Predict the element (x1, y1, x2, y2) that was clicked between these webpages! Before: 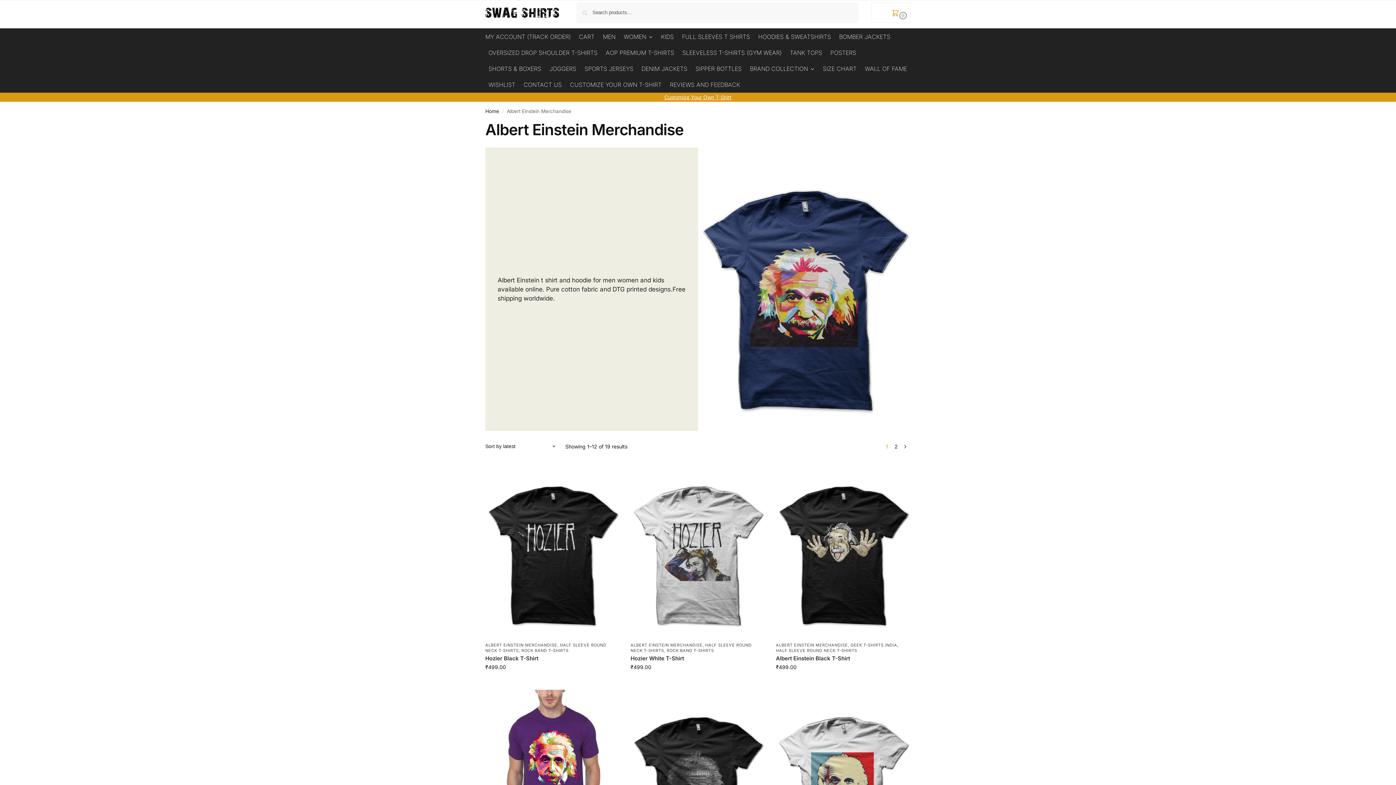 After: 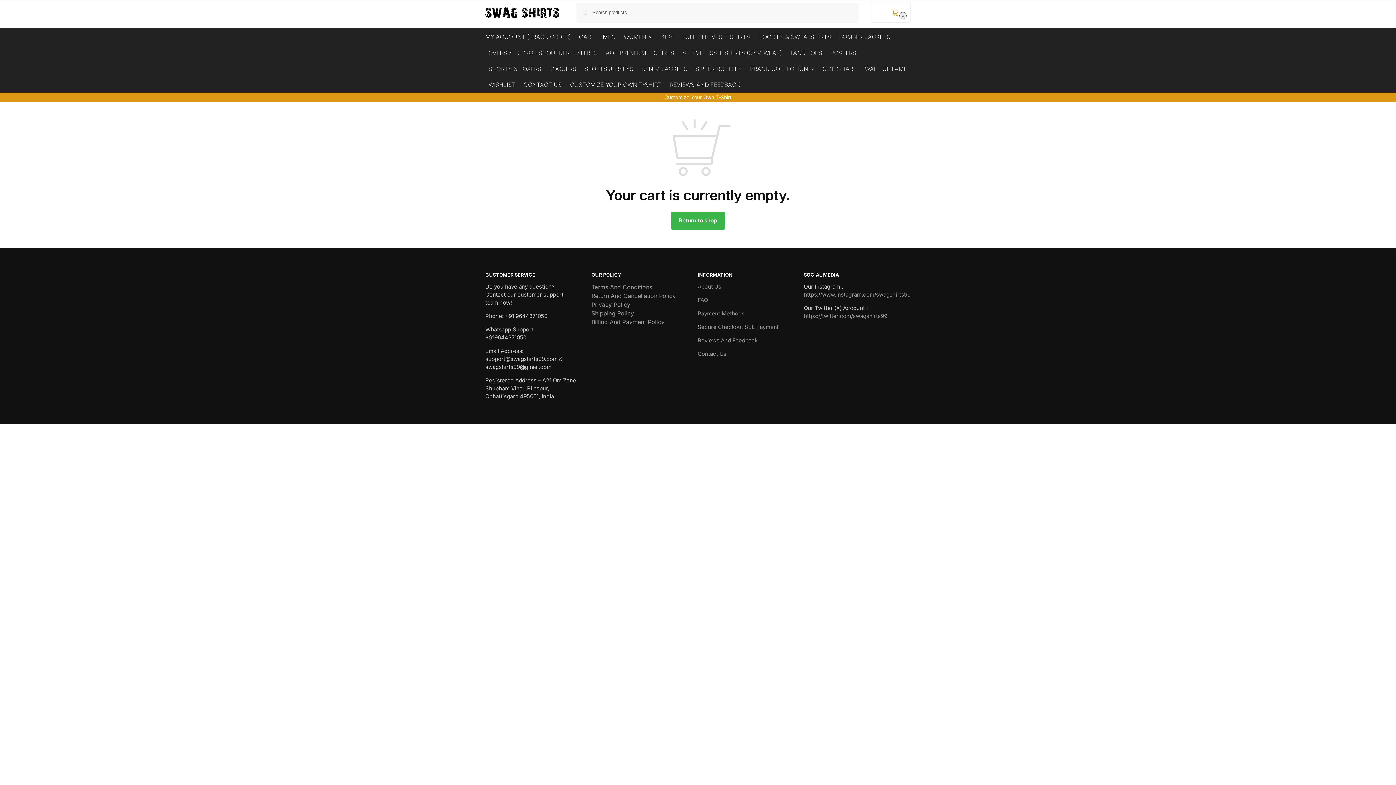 Action: label: CART bbox: (575, 28, 597, 44)